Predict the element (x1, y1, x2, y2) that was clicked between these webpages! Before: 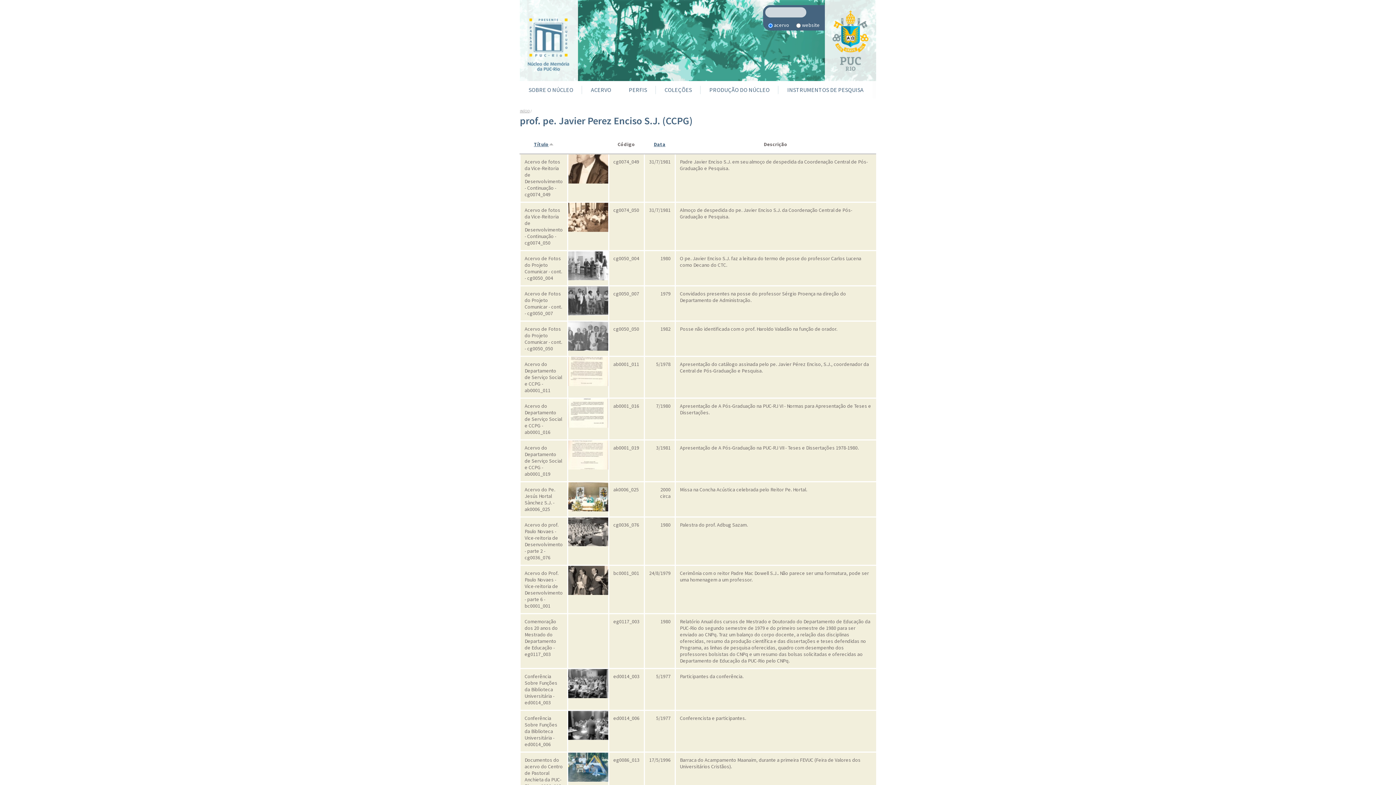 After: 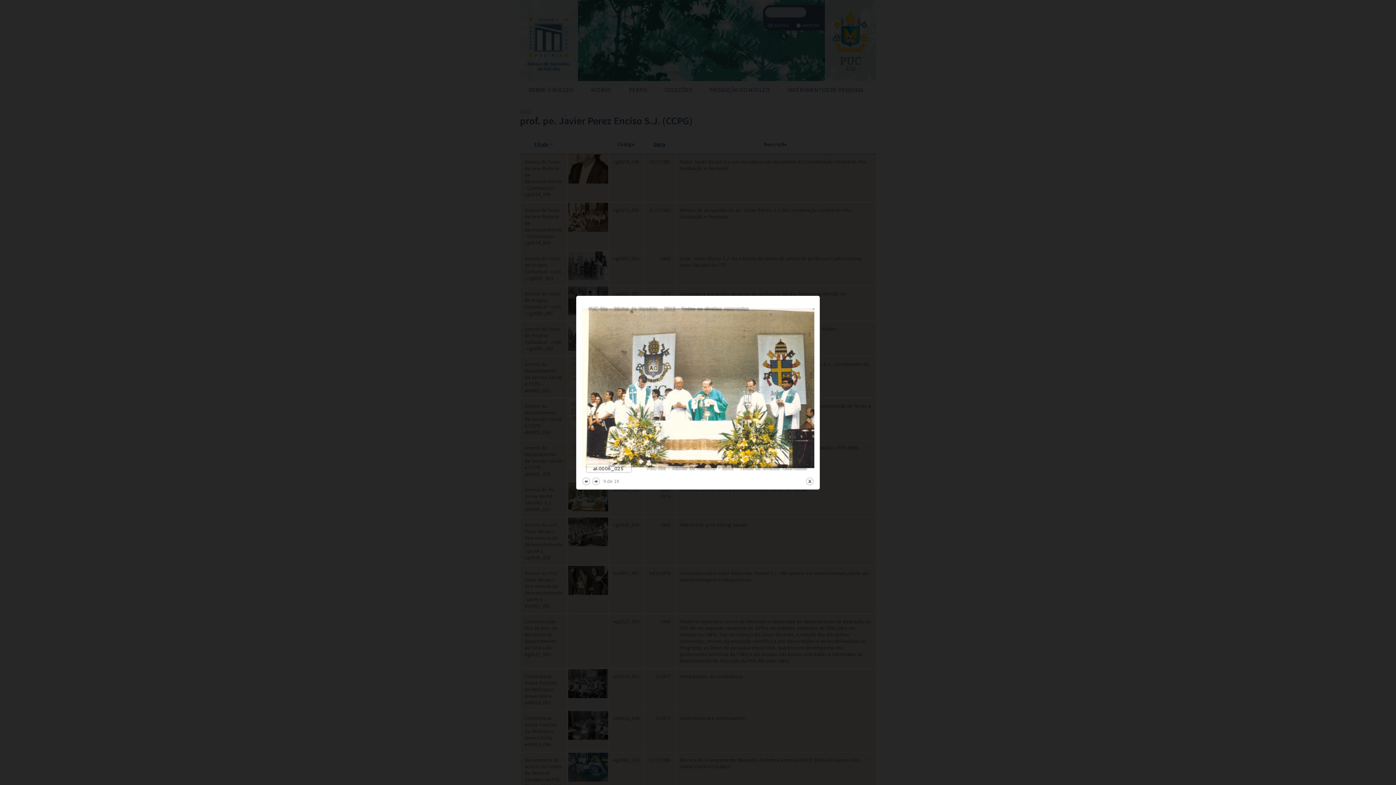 Action: bbox: (568, 482, 608, 511)